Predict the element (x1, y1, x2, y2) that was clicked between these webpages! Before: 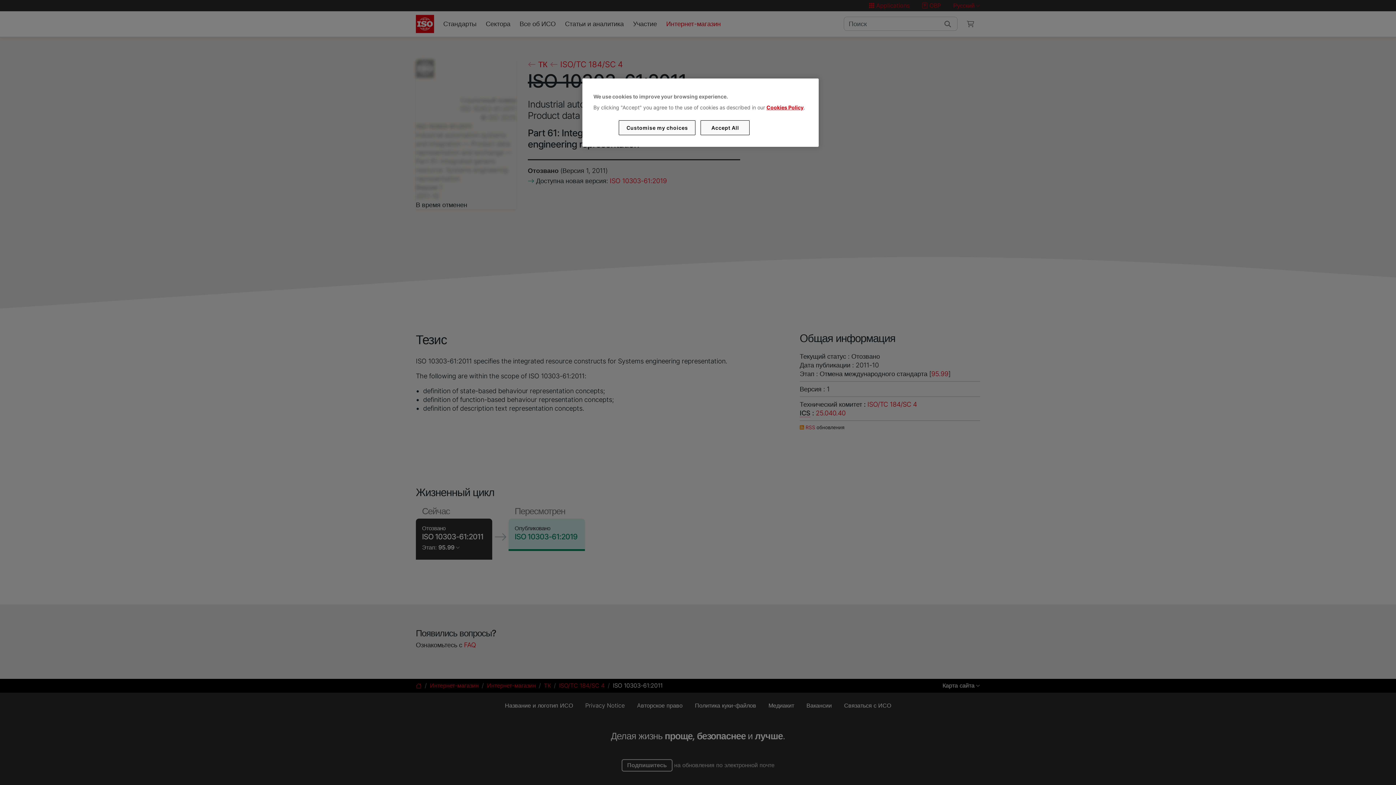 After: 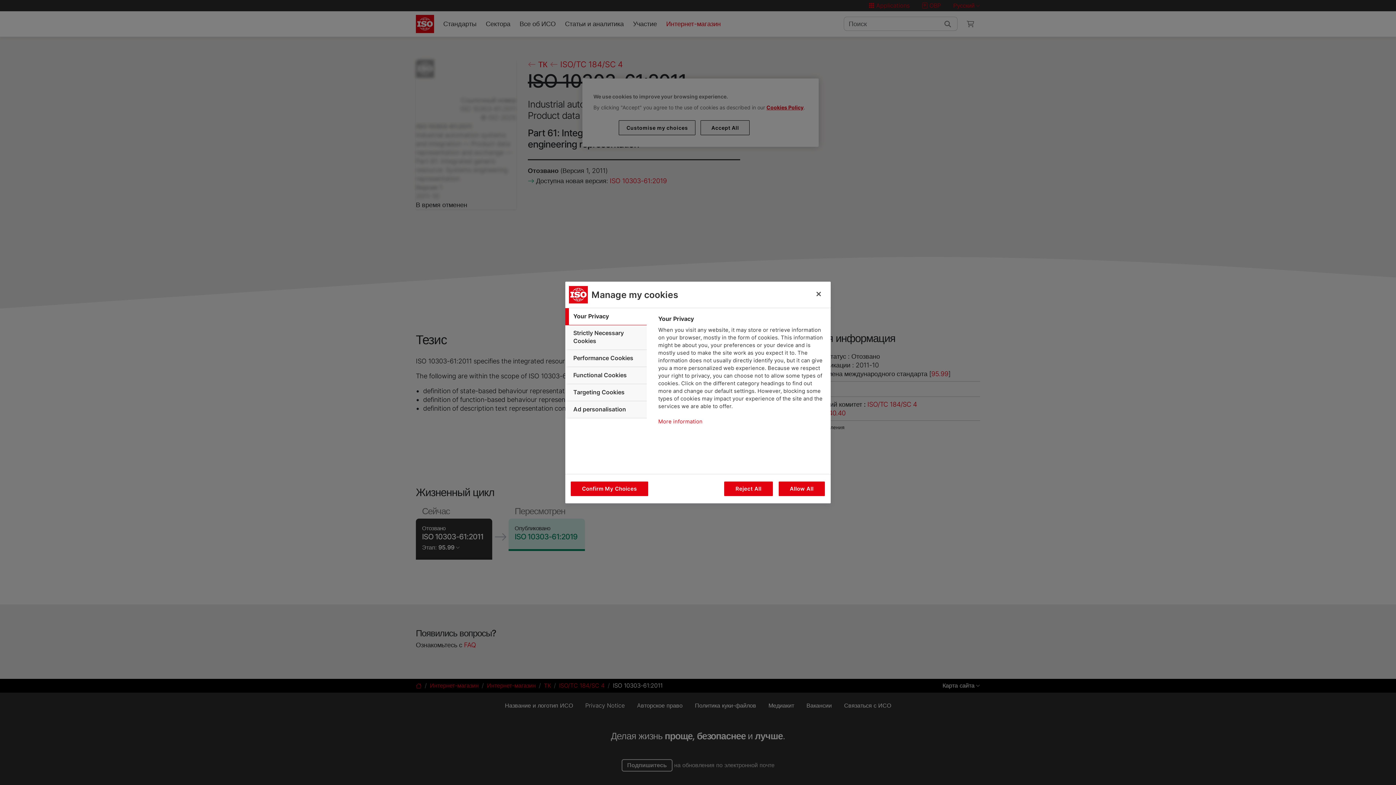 Action: bbox: (619, 120, 695, 135) label: Customise my choices